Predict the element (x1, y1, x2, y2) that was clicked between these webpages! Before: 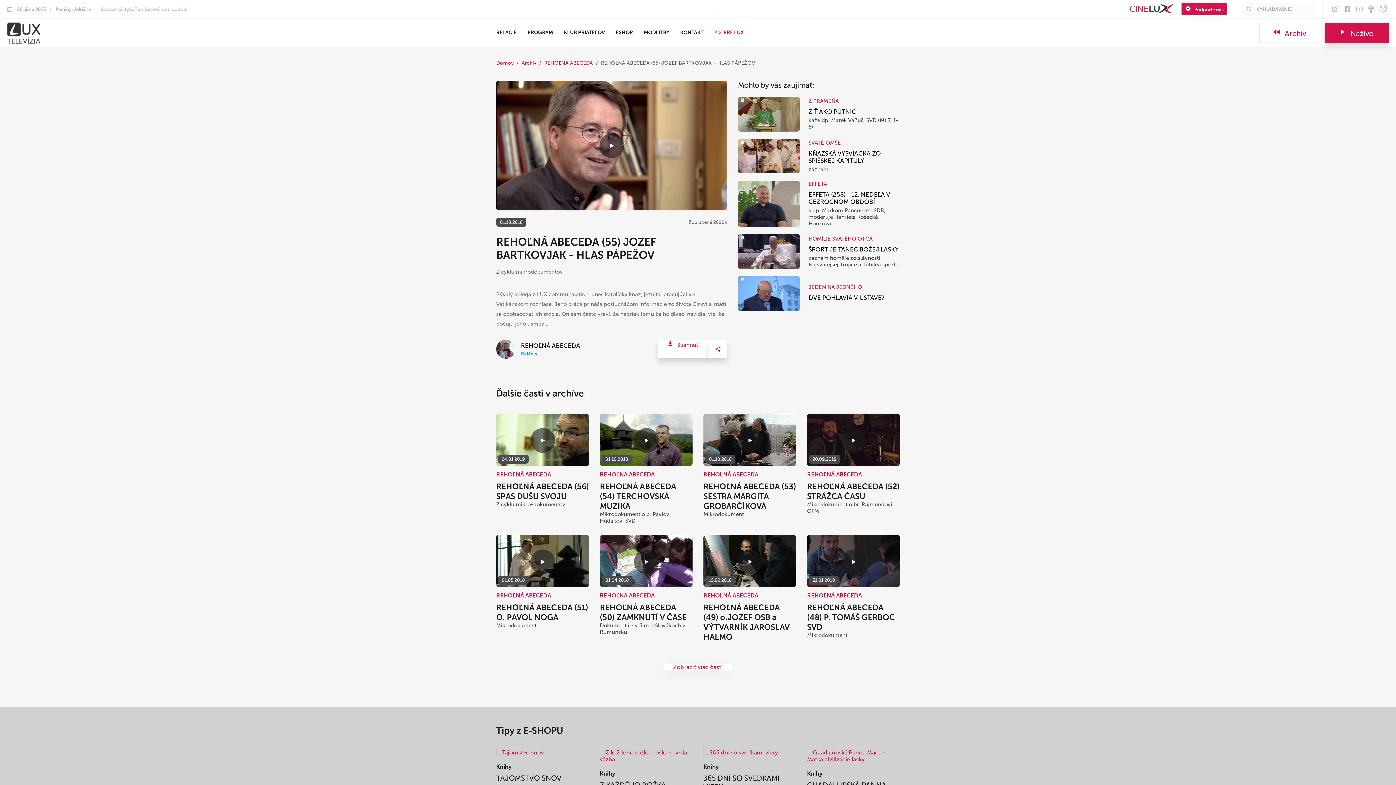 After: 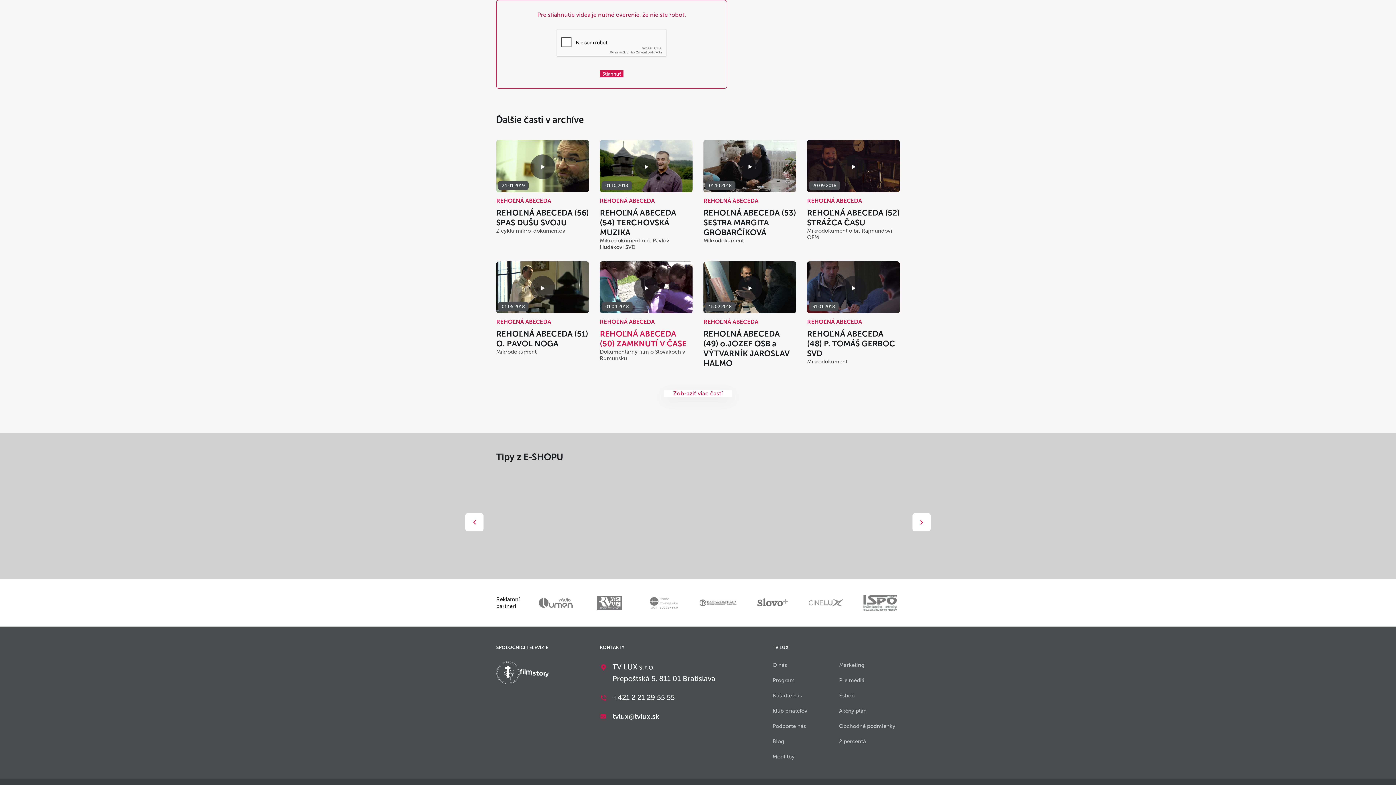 Action: label:  Stiahnuť bbox: (658, 340, 709, 358)